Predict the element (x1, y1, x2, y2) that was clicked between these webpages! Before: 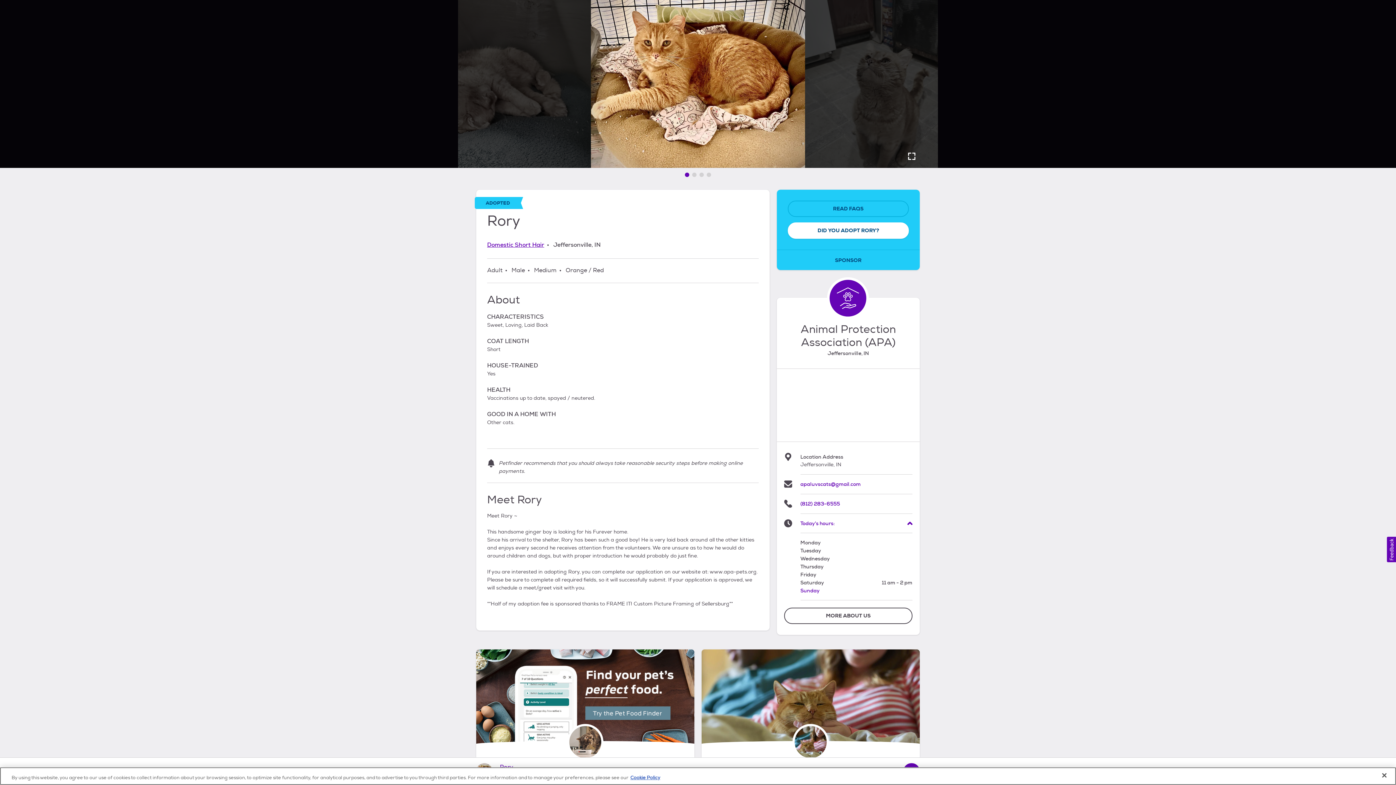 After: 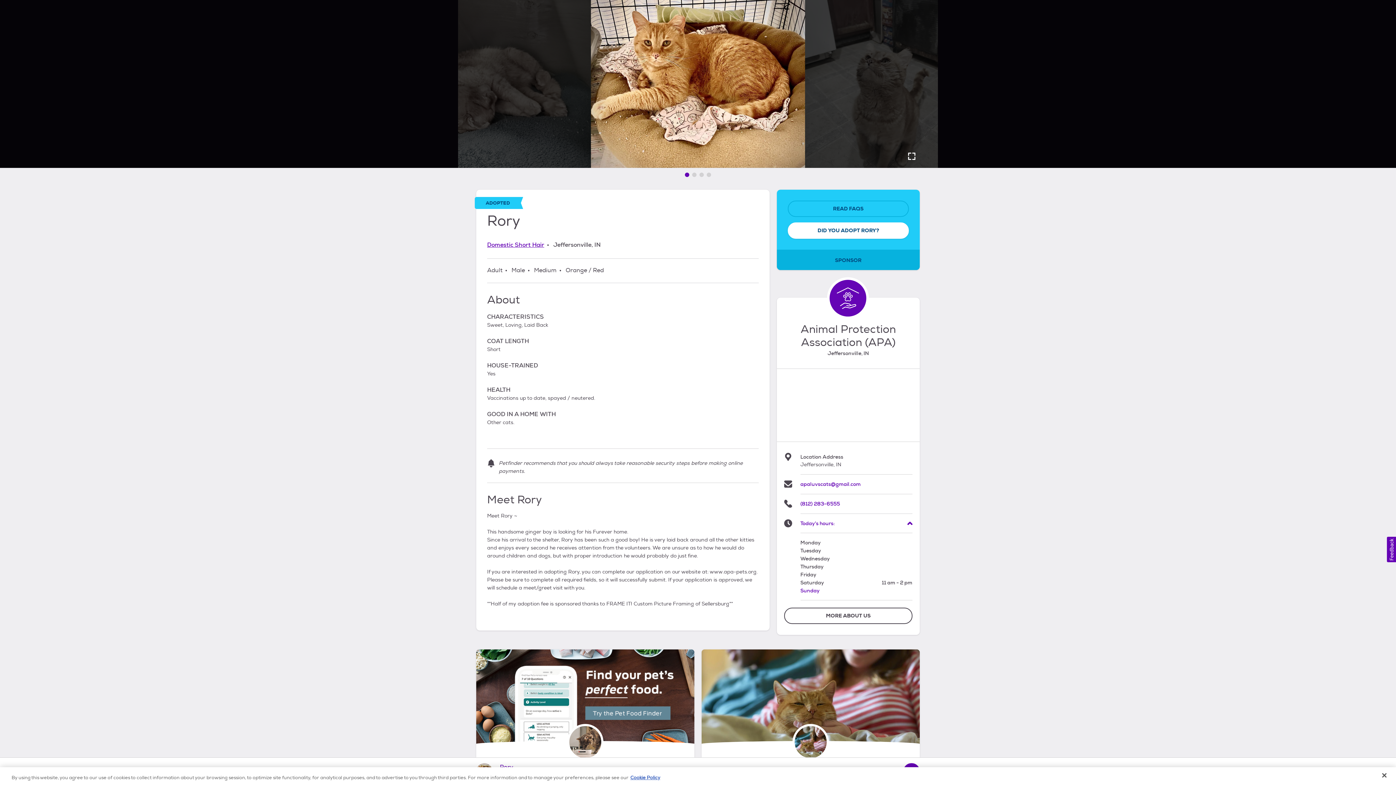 Action: bbox: (776, 250, 919, 270) label: SPONSOR